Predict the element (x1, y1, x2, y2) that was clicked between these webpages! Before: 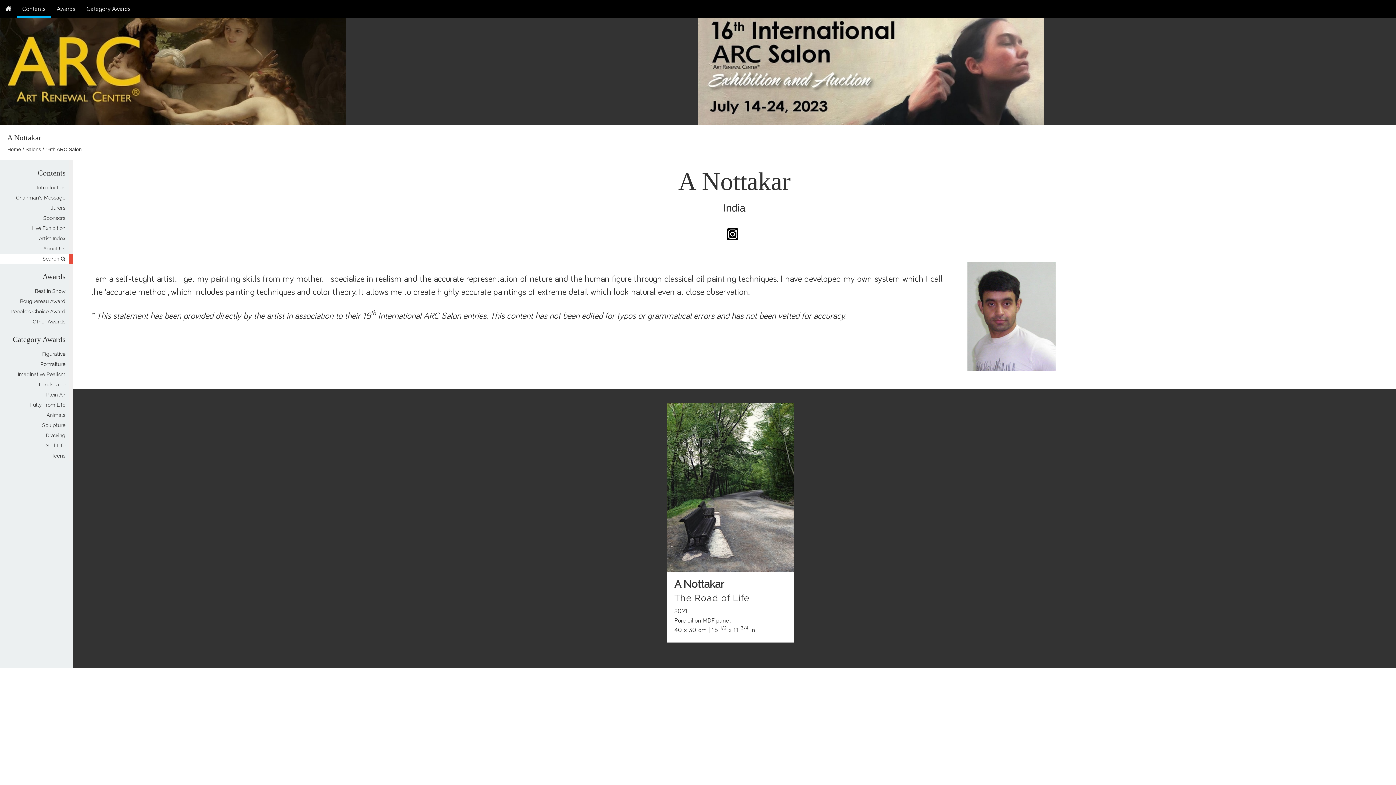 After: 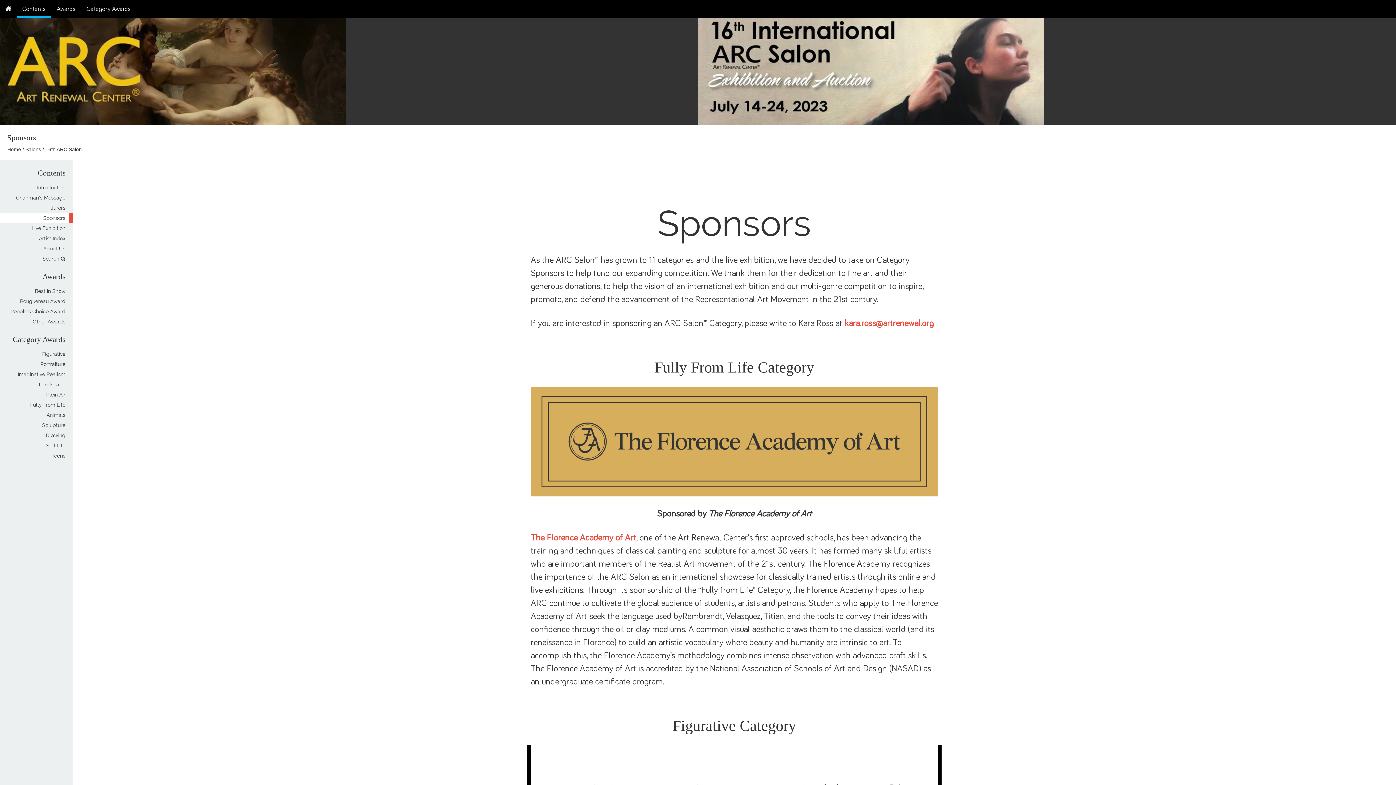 Action: label: Sponsors bbox: (43, 215, 65, 221)